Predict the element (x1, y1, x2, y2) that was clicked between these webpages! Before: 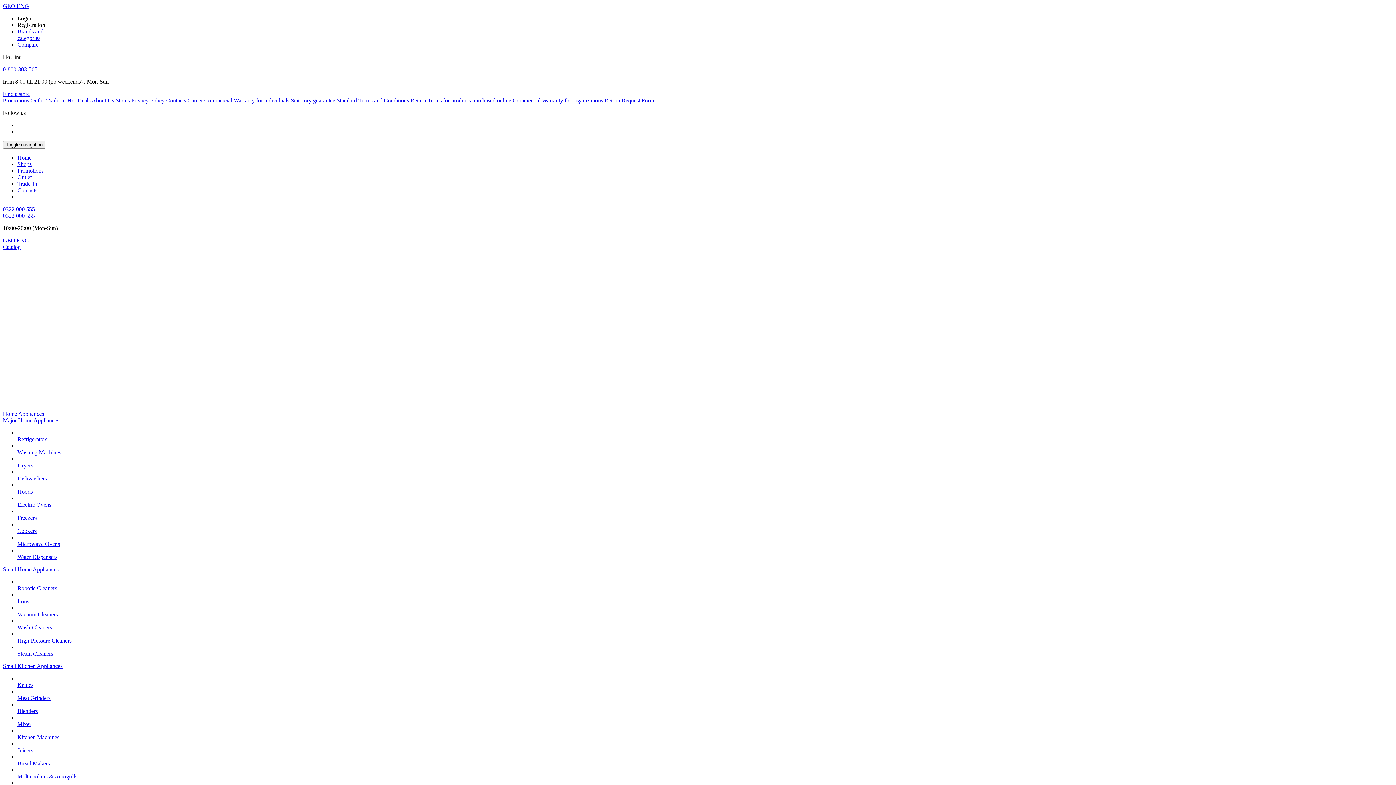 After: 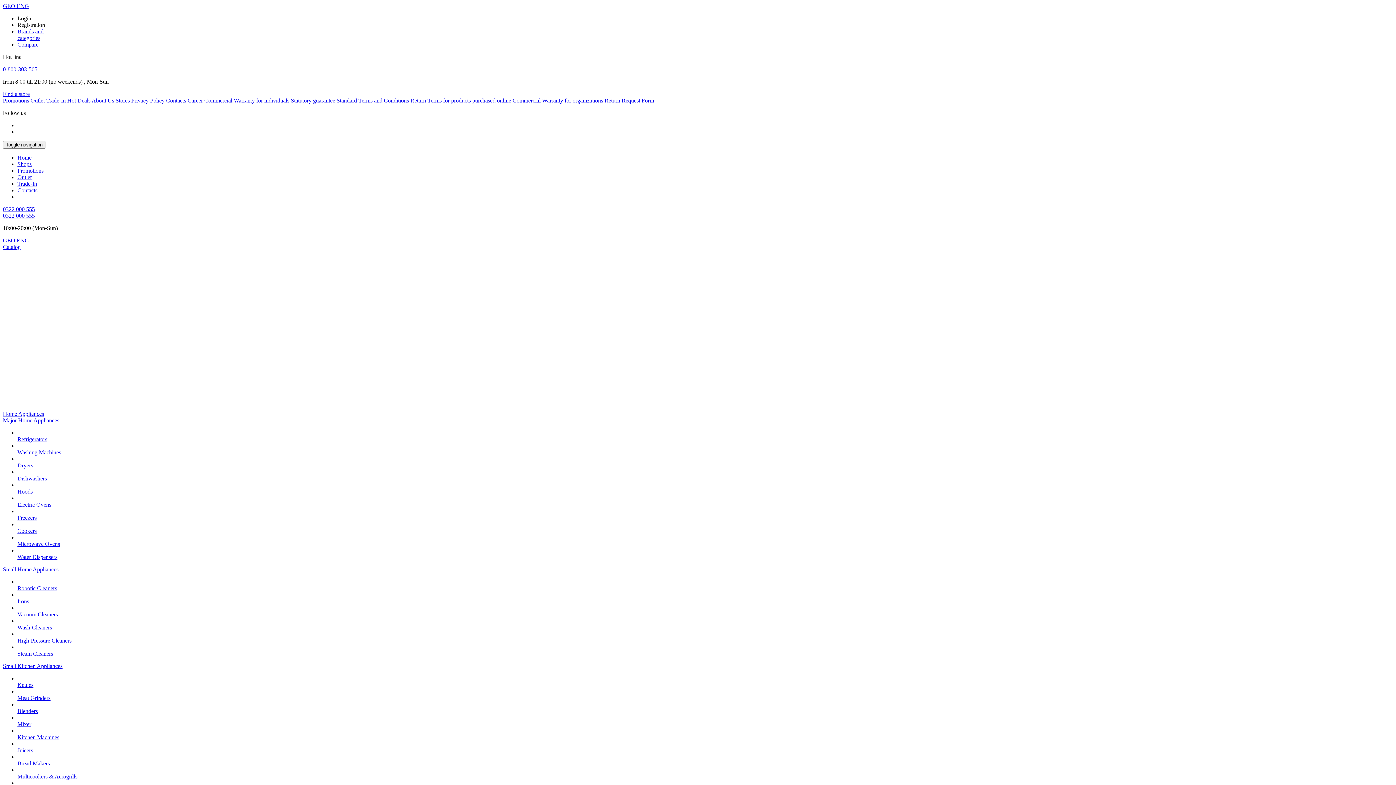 Action: label: 
Kettles bbox: (17, 682, 33, 688)